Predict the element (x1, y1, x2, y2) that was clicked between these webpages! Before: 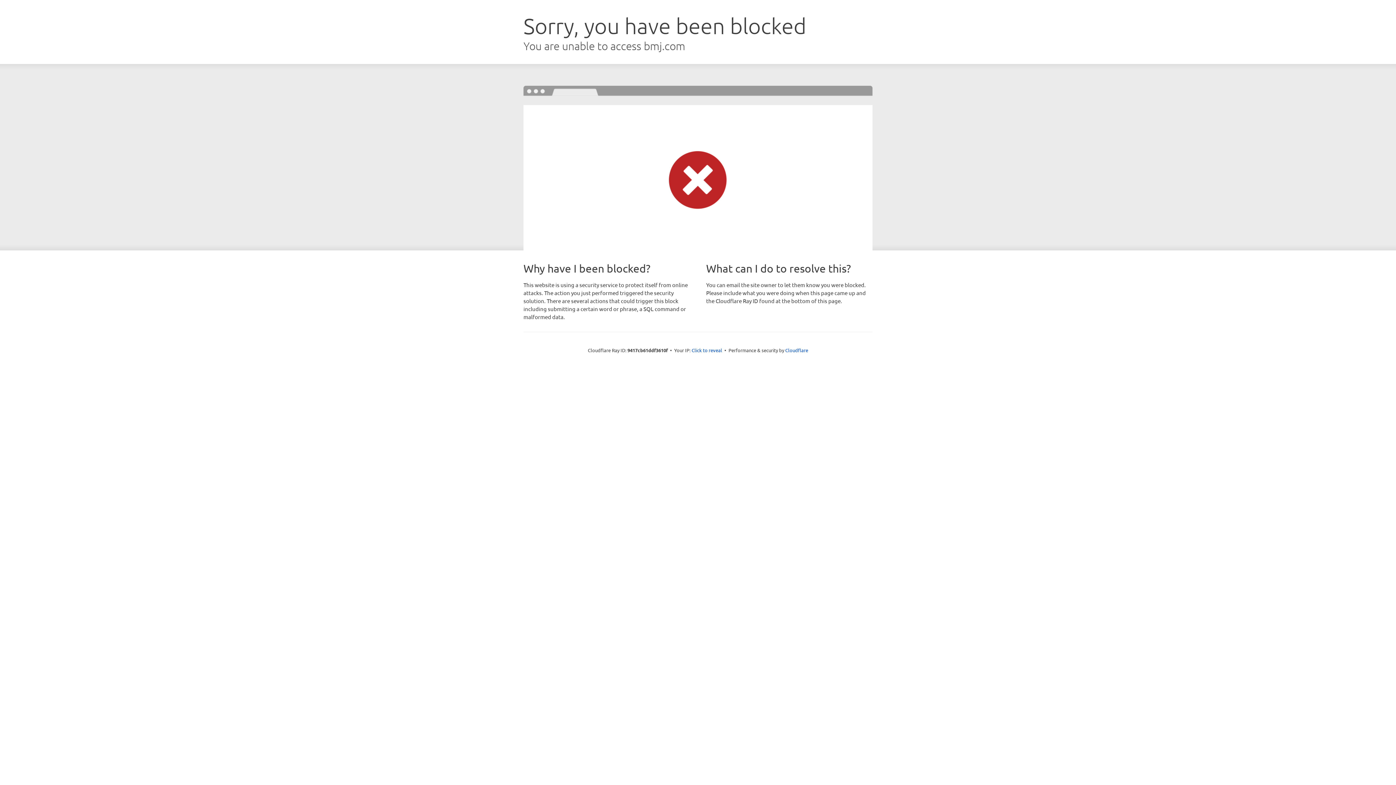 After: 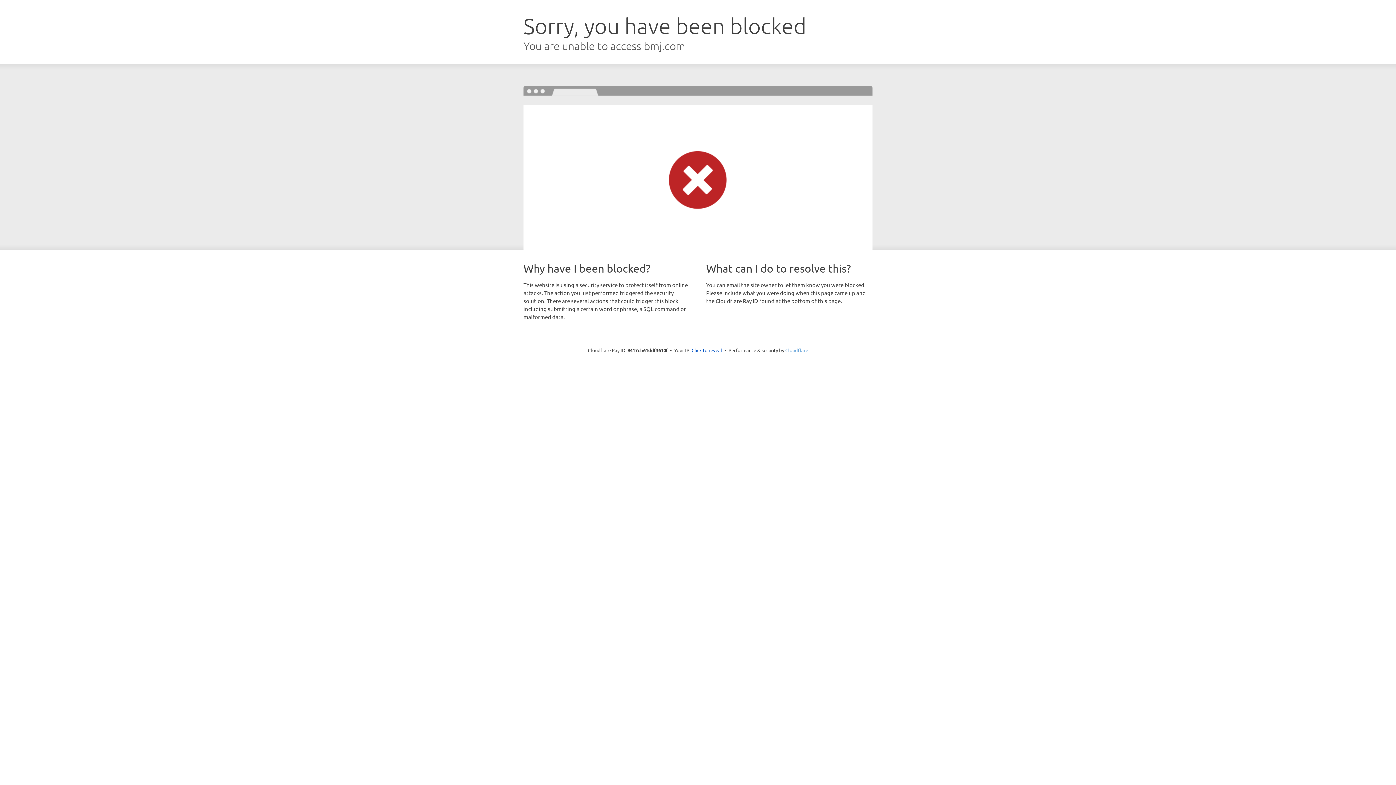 Action: bbox: (785, 347, 808, 353) label: Cloudflare